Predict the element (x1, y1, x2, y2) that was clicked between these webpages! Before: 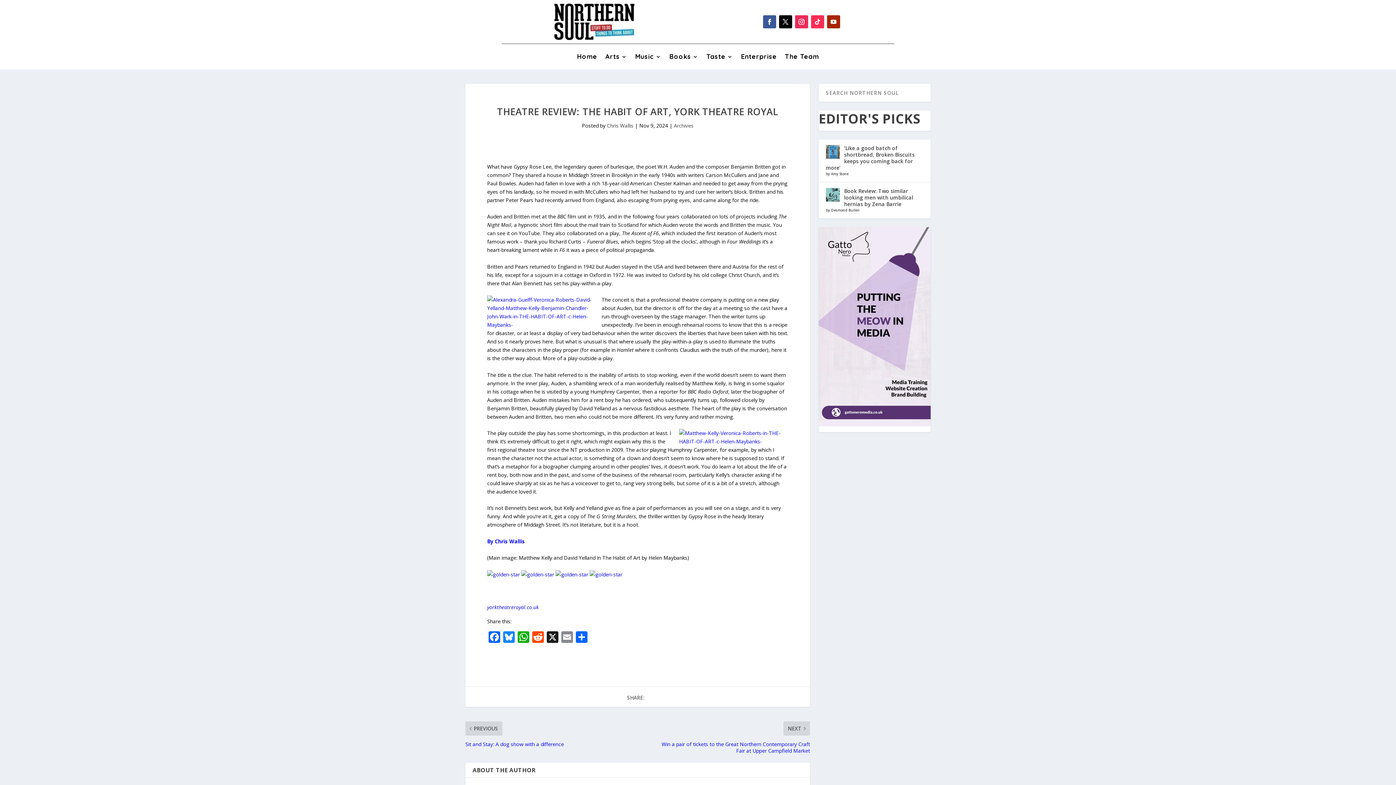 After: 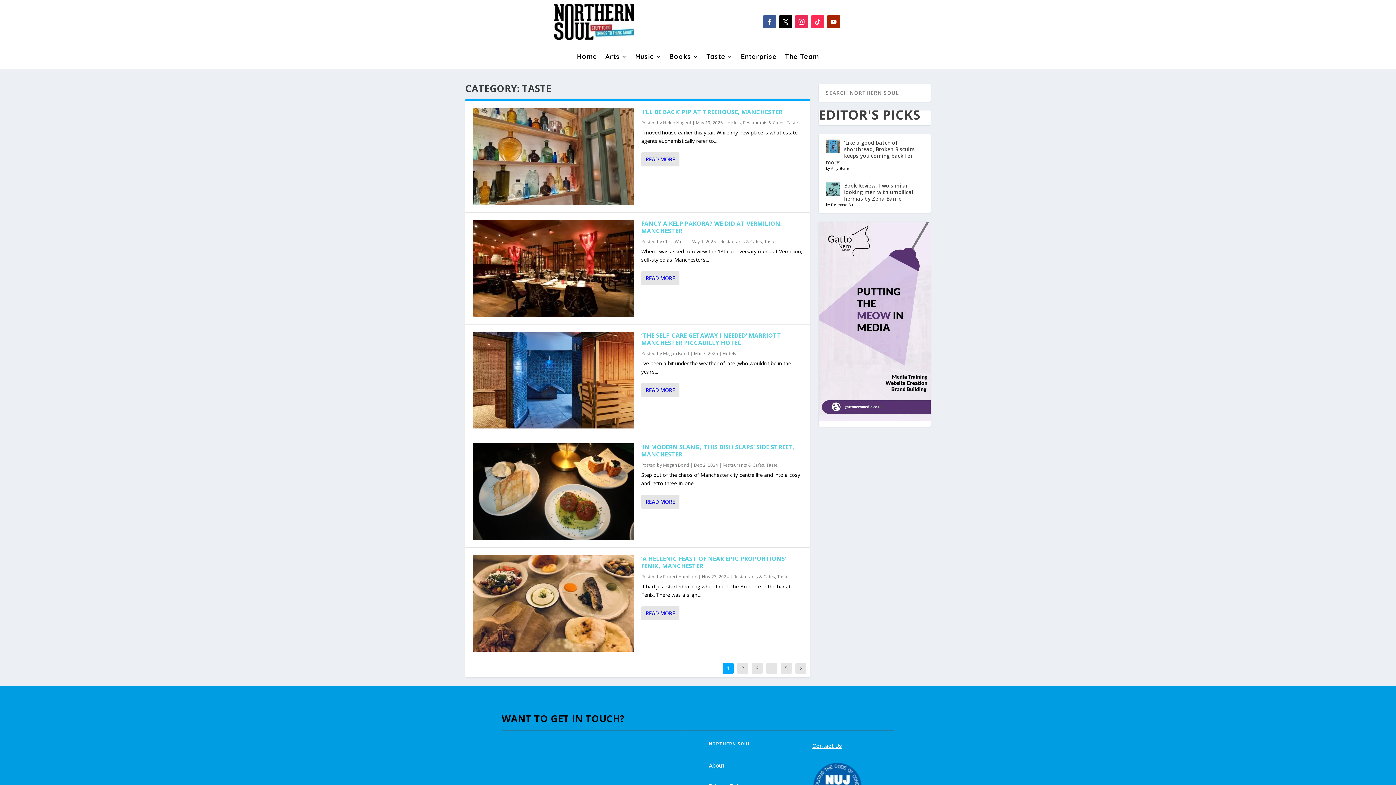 Action: label: Taste bbox: (706, 54, 733, 62)